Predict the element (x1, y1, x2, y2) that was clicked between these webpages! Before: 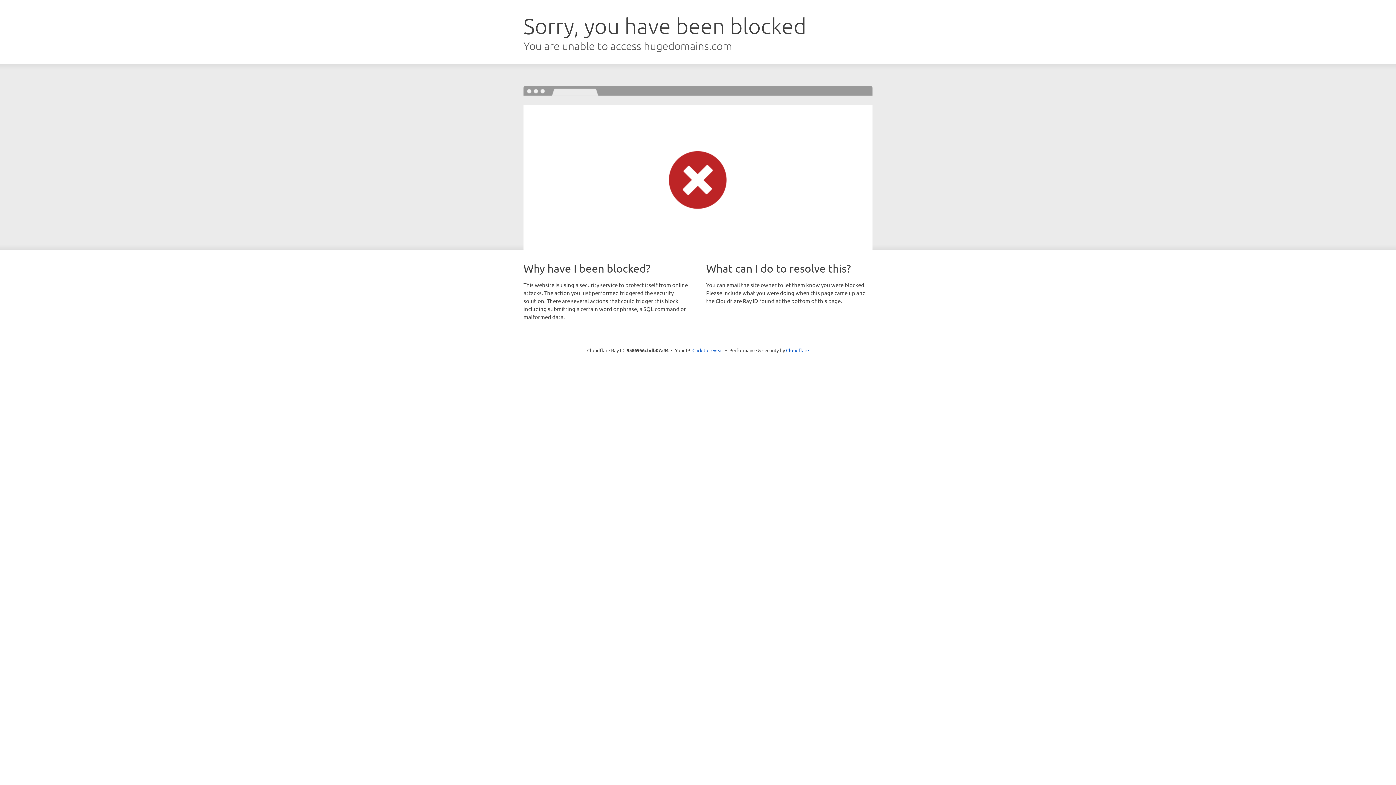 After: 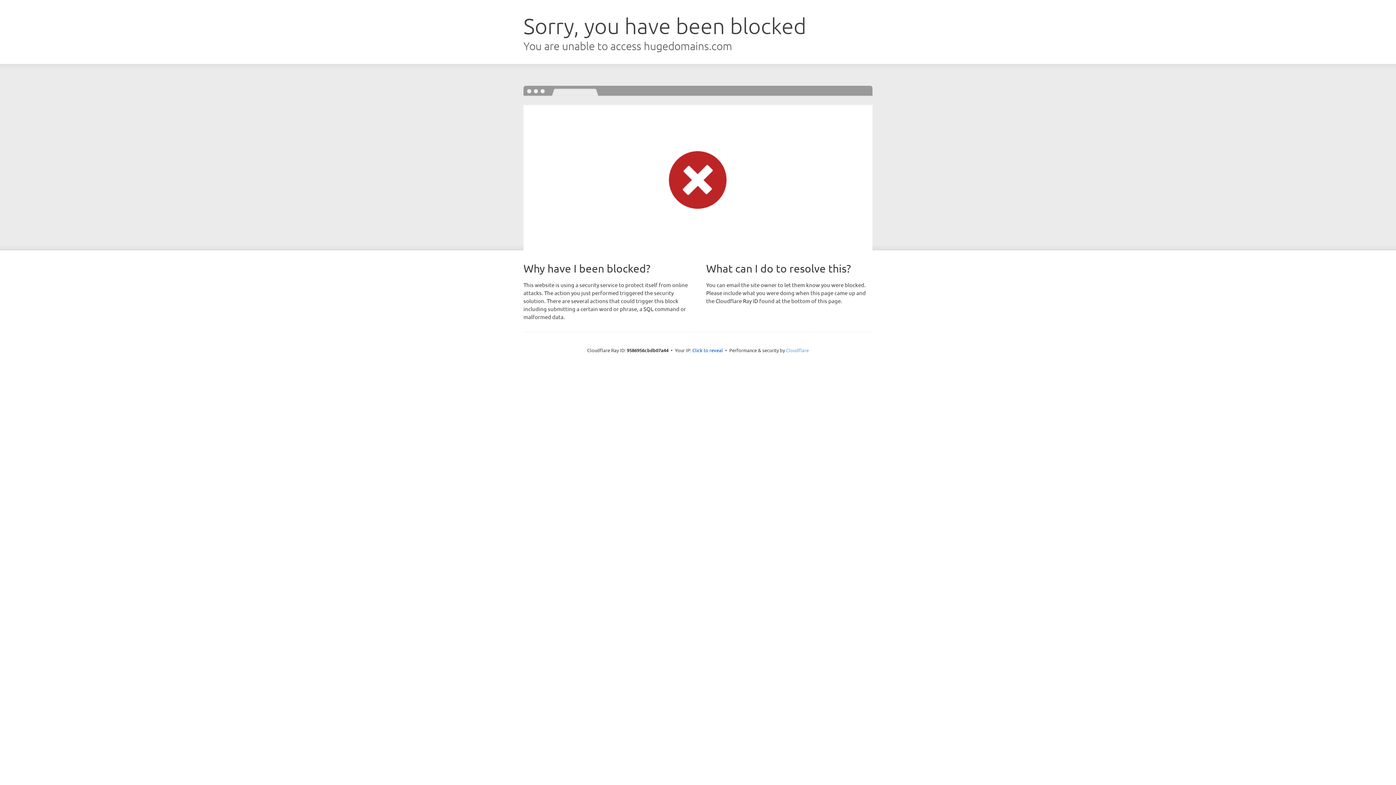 Action: bbox: (786, 347, 809, 353) label: Cloudflare